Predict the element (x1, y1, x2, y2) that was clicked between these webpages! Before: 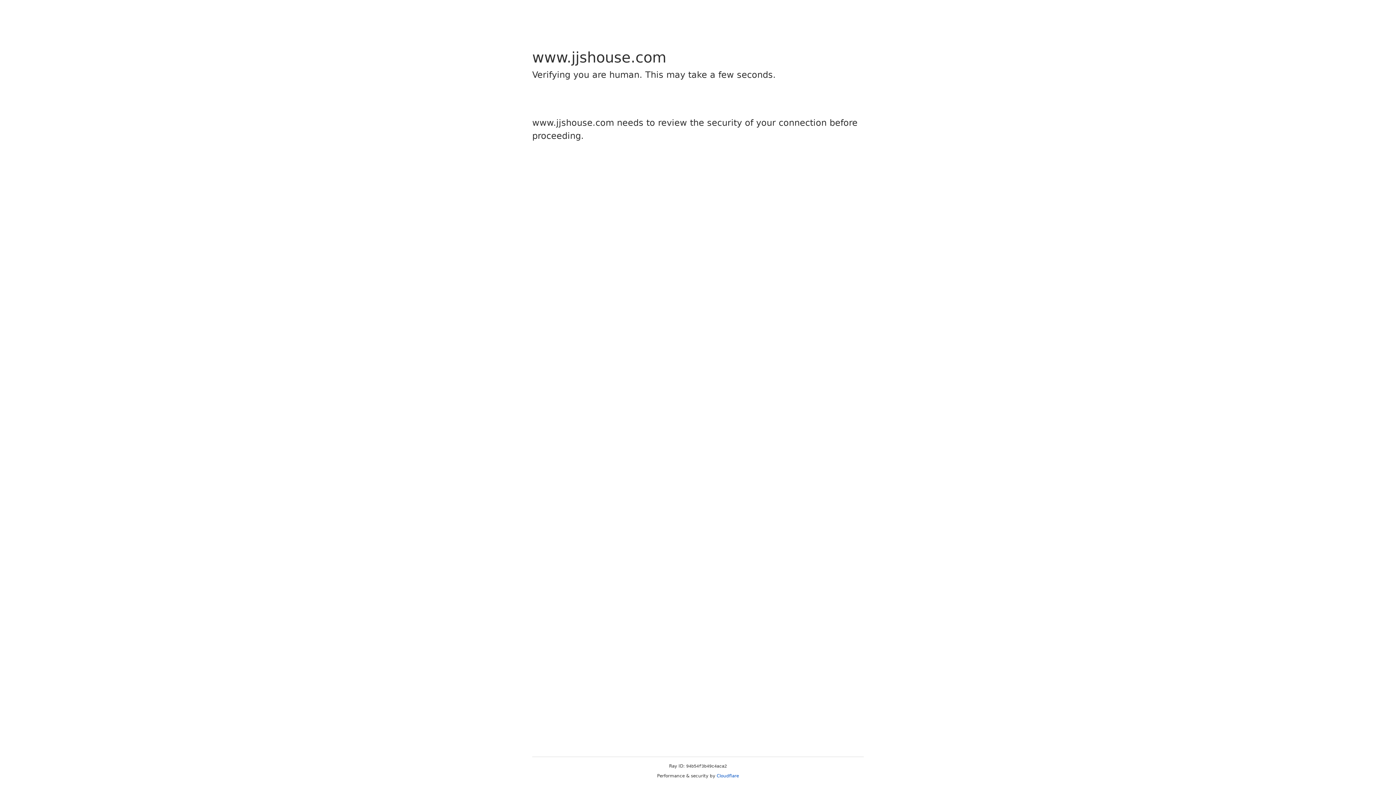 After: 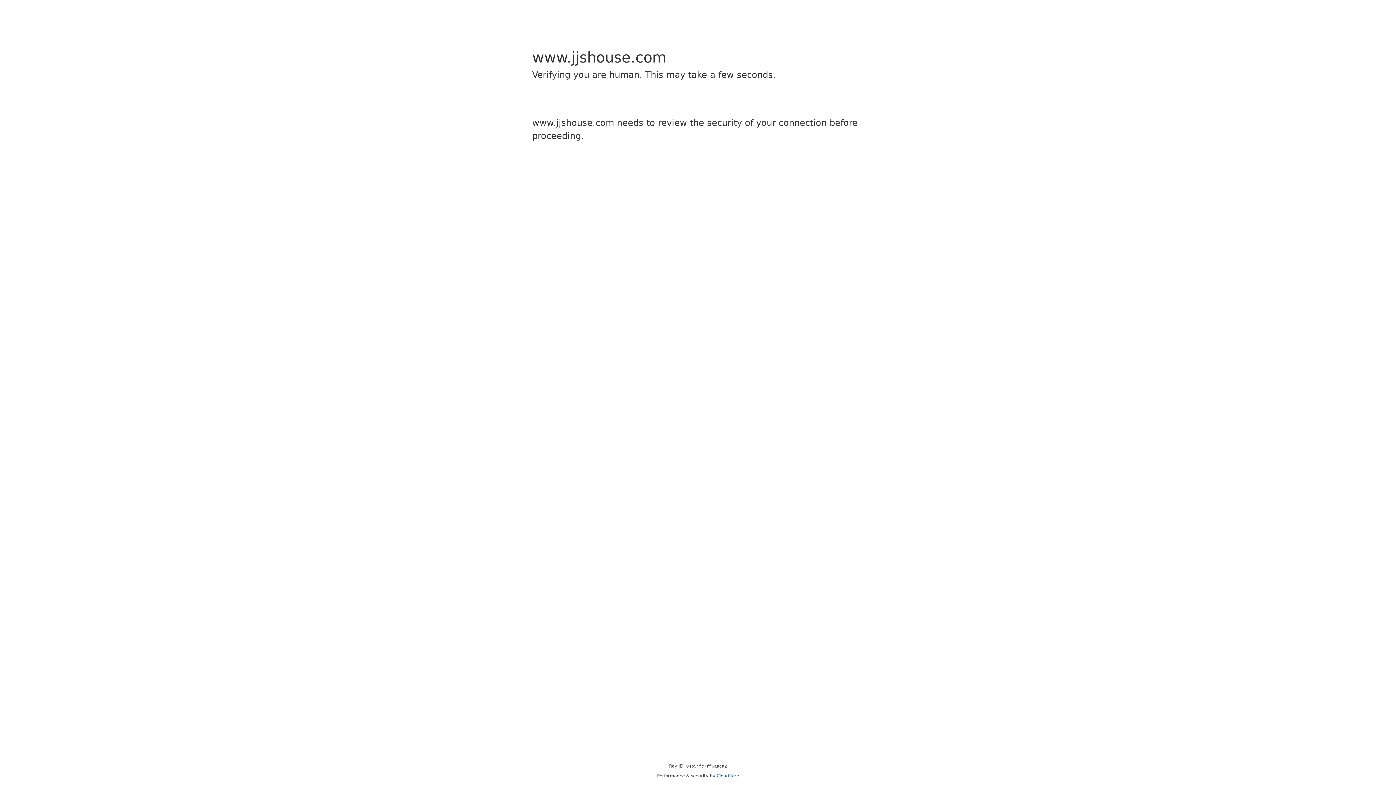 Action: bbox: (716, 773, 739, 778) label: Cloudflare